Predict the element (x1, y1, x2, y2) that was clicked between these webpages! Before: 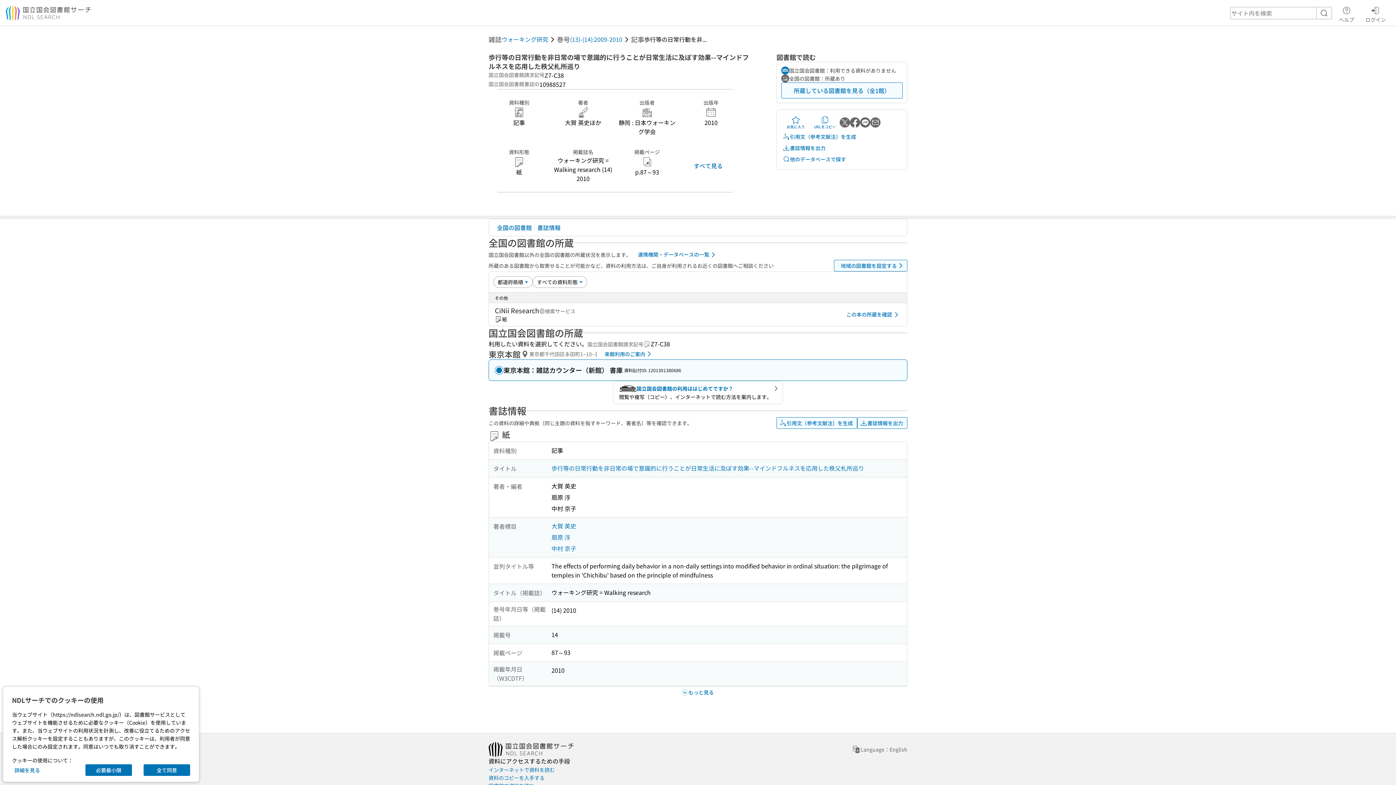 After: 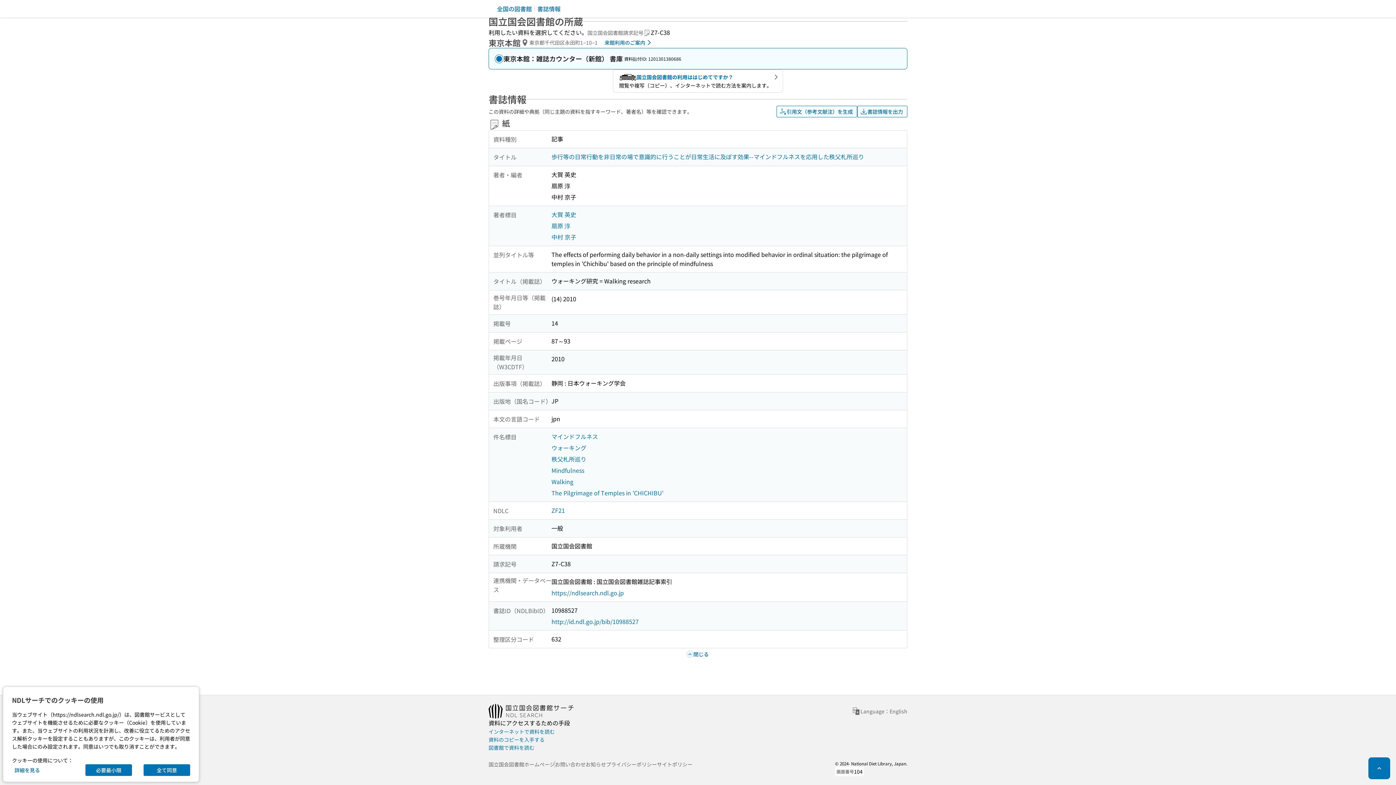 Action: bbox: (679, 587, 716, 599) label: もっと見る